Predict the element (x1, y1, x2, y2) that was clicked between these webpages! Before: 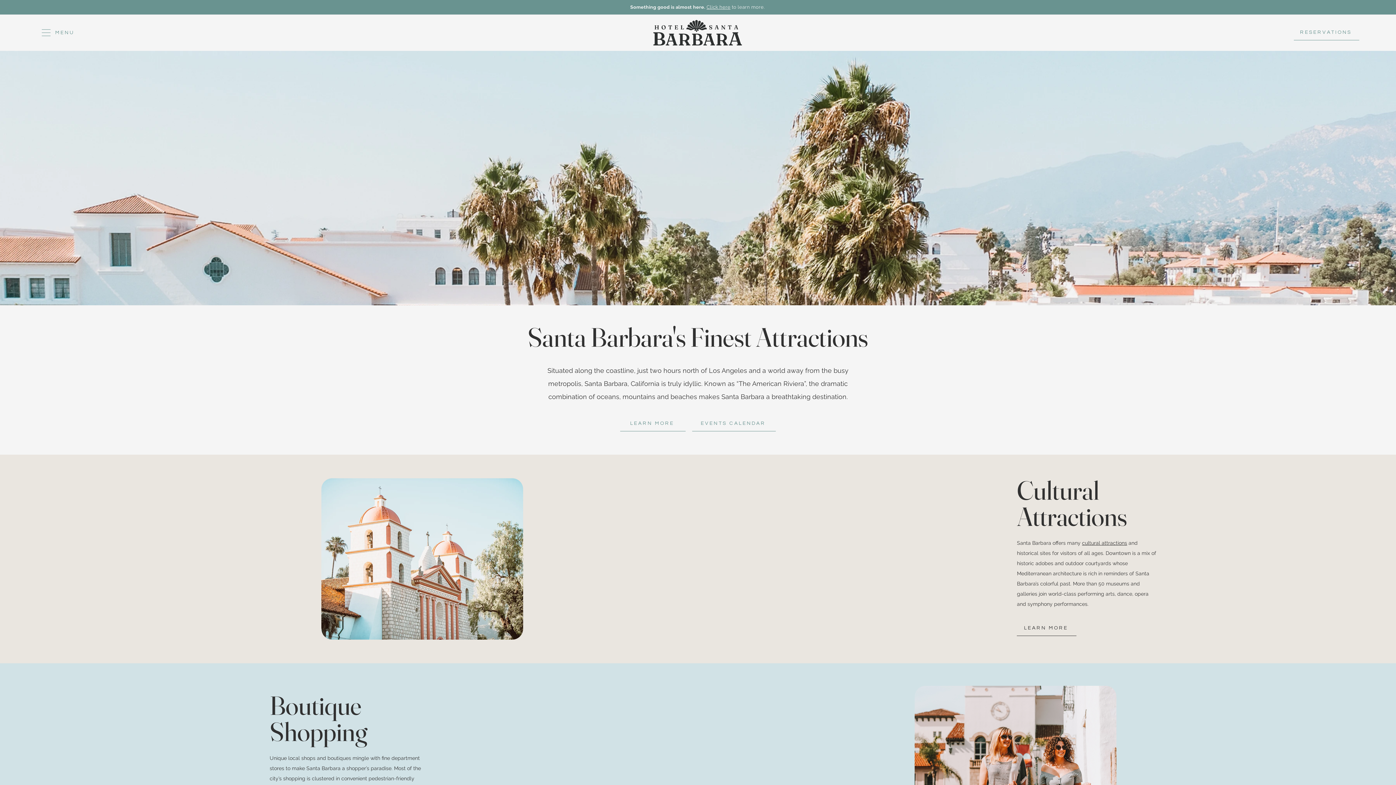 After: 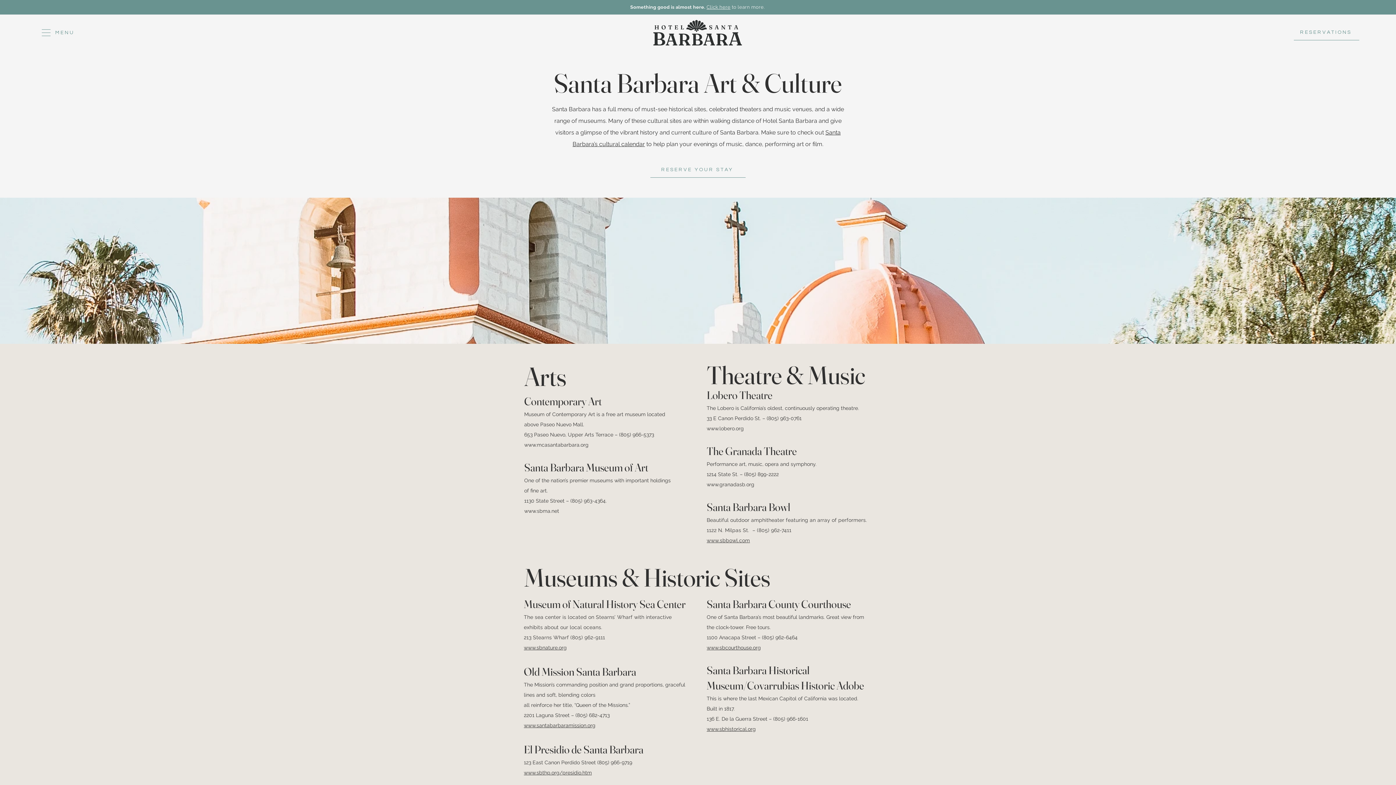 Action: bbox: (321, 478, 523, 640)